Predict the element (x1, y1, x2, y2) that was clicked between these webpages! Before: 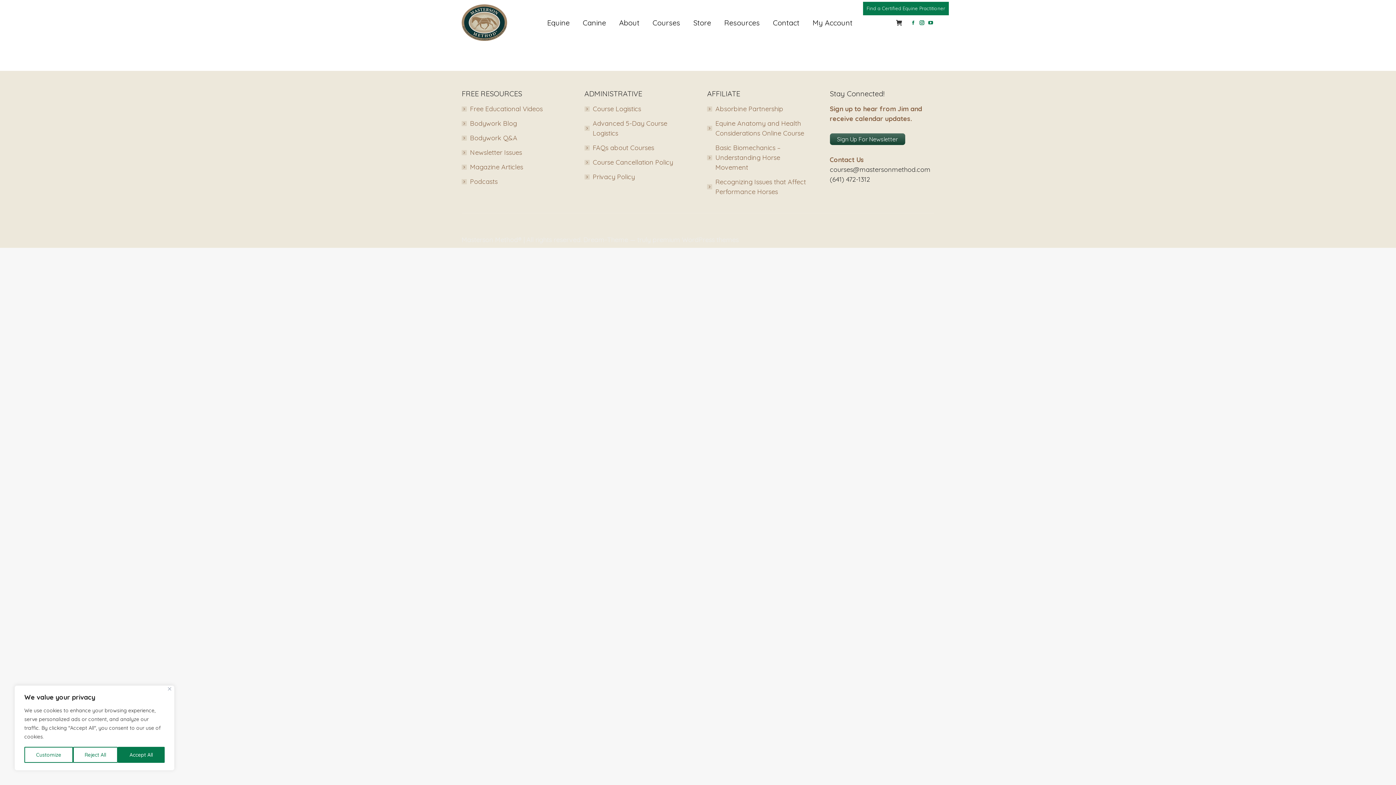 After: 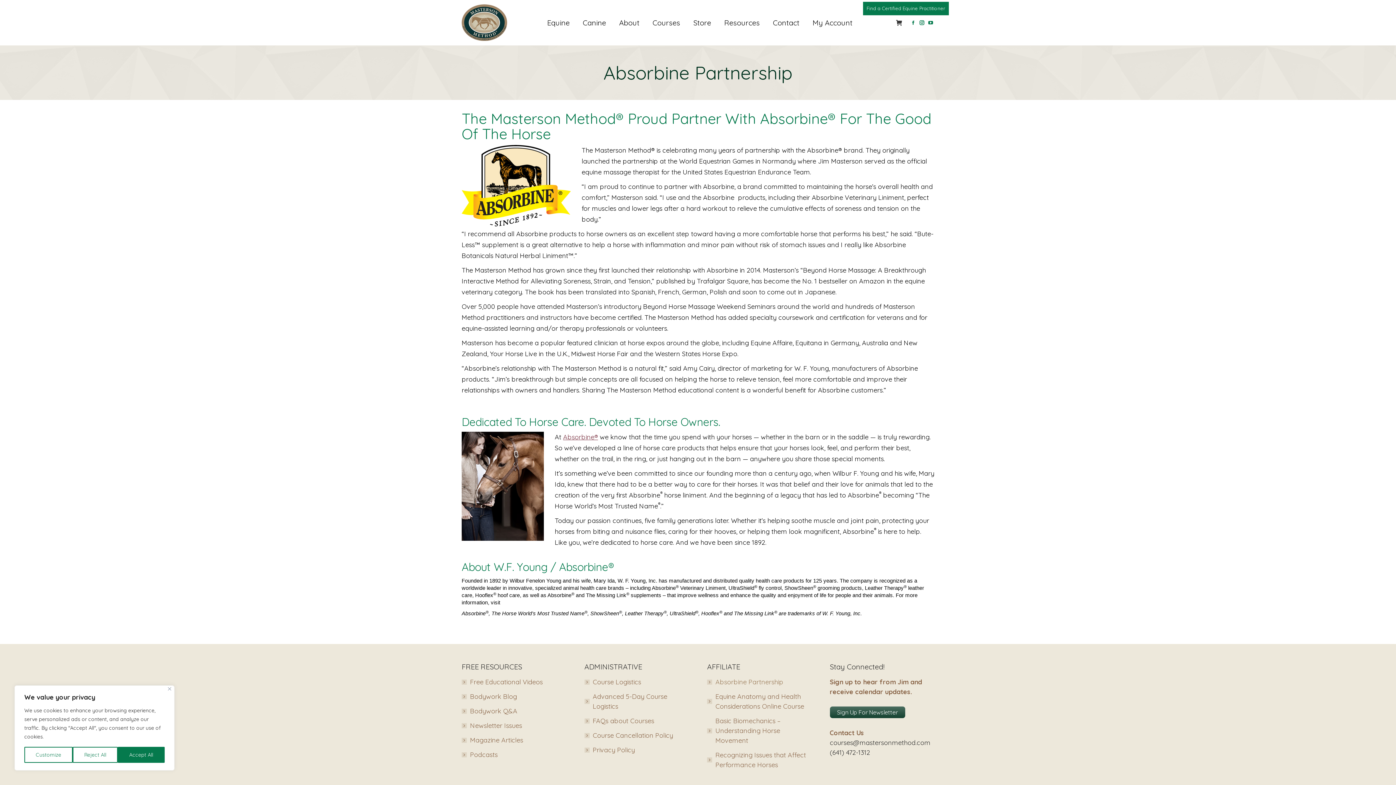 Action: label: Absorbine Partnership bbox: (707, 104, 783, 113)